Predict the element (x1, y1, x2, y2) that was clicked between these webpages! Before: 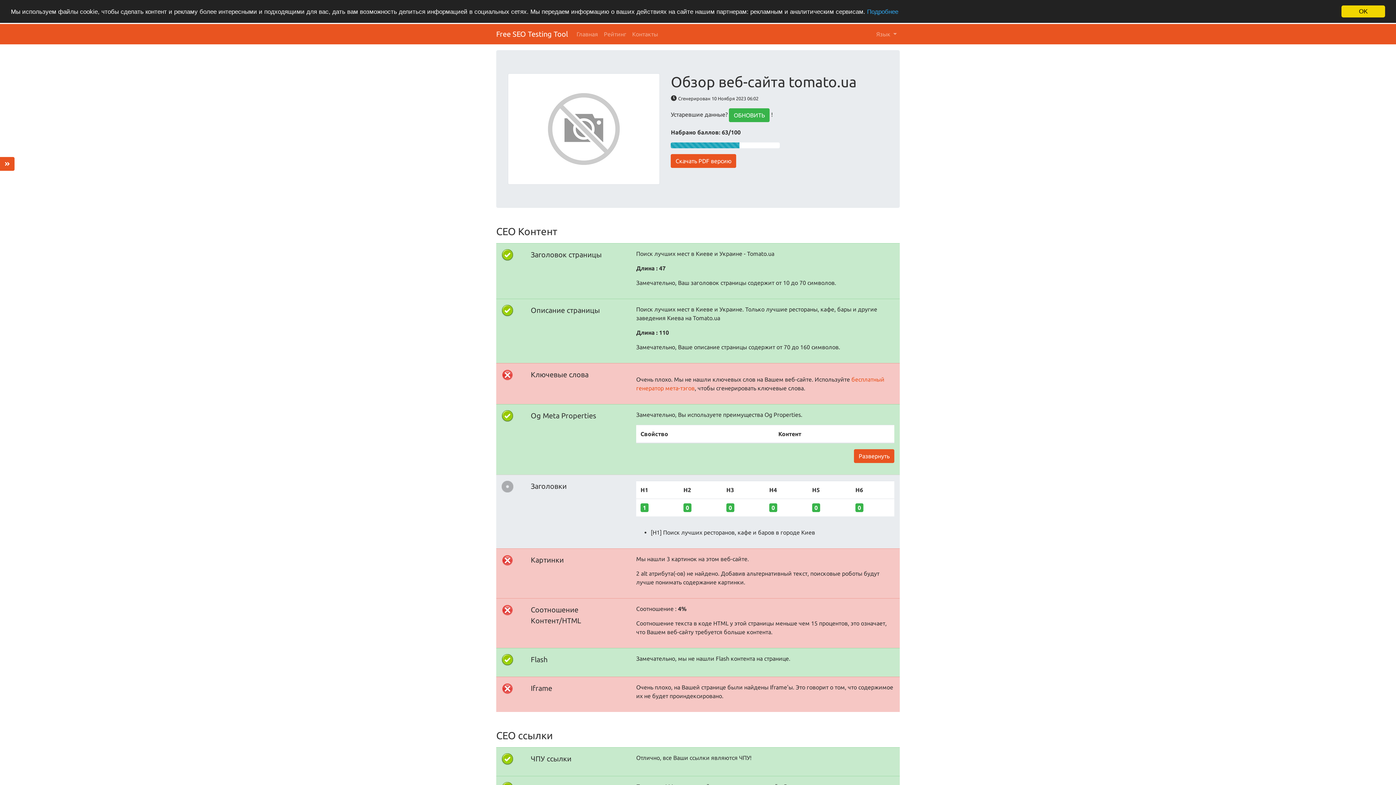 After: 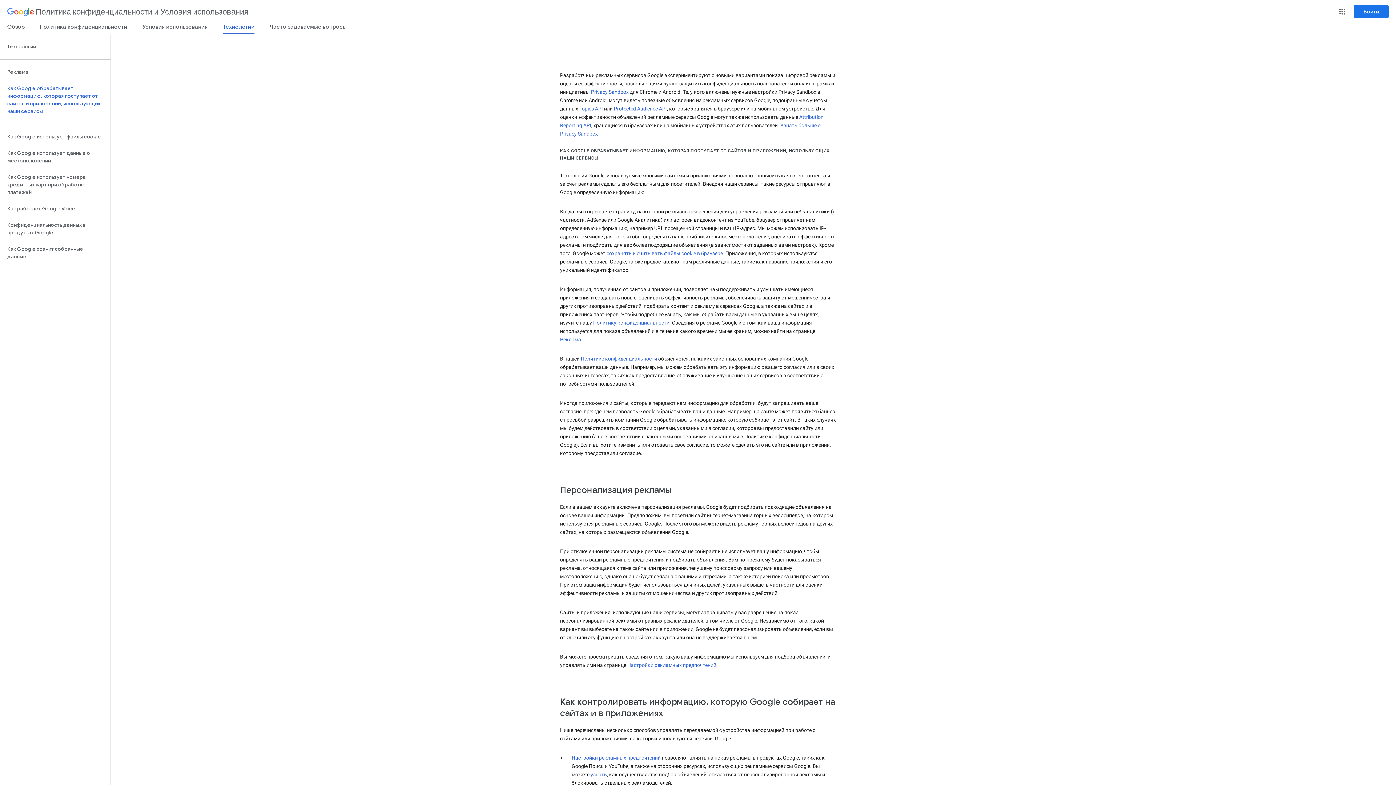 Action: label: Подробнее bbox: (867, 8, 898, 15)